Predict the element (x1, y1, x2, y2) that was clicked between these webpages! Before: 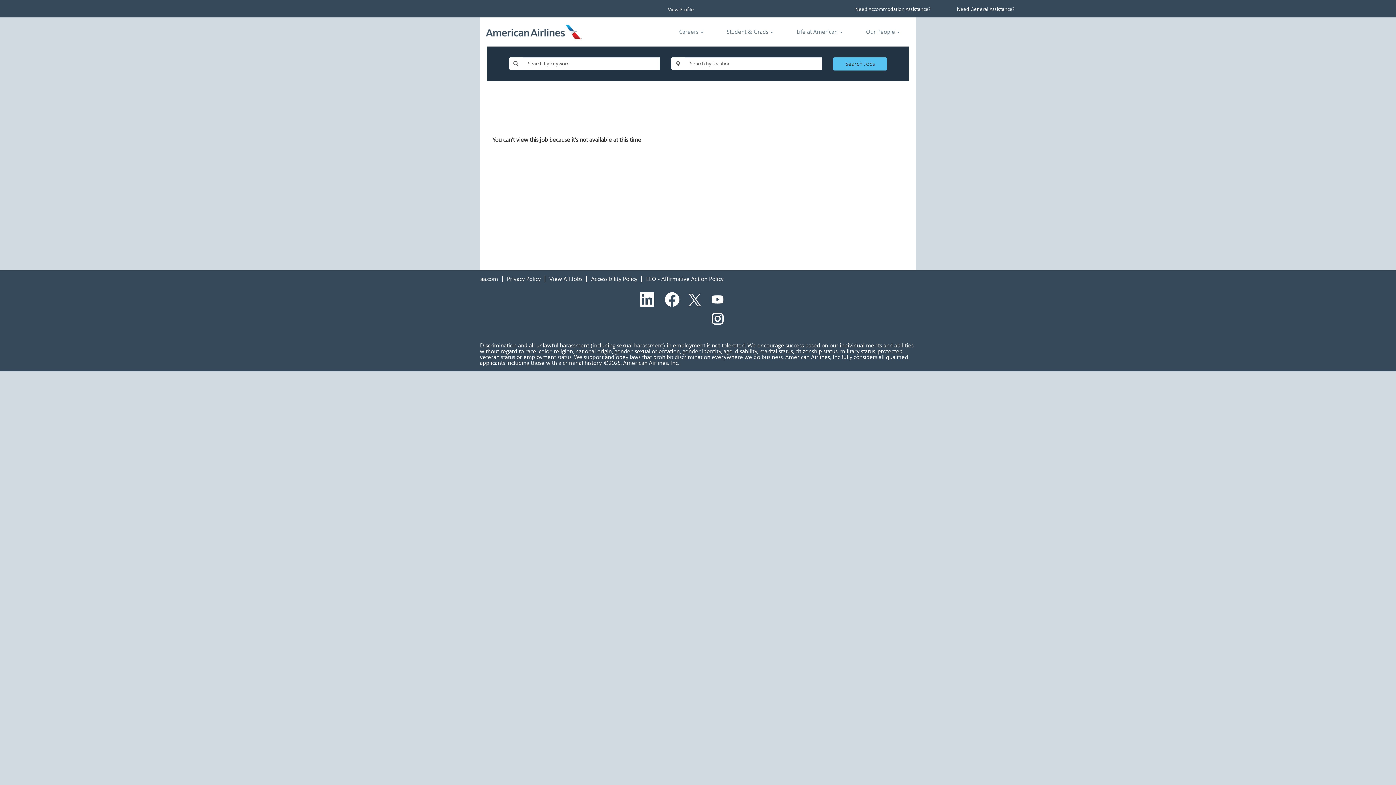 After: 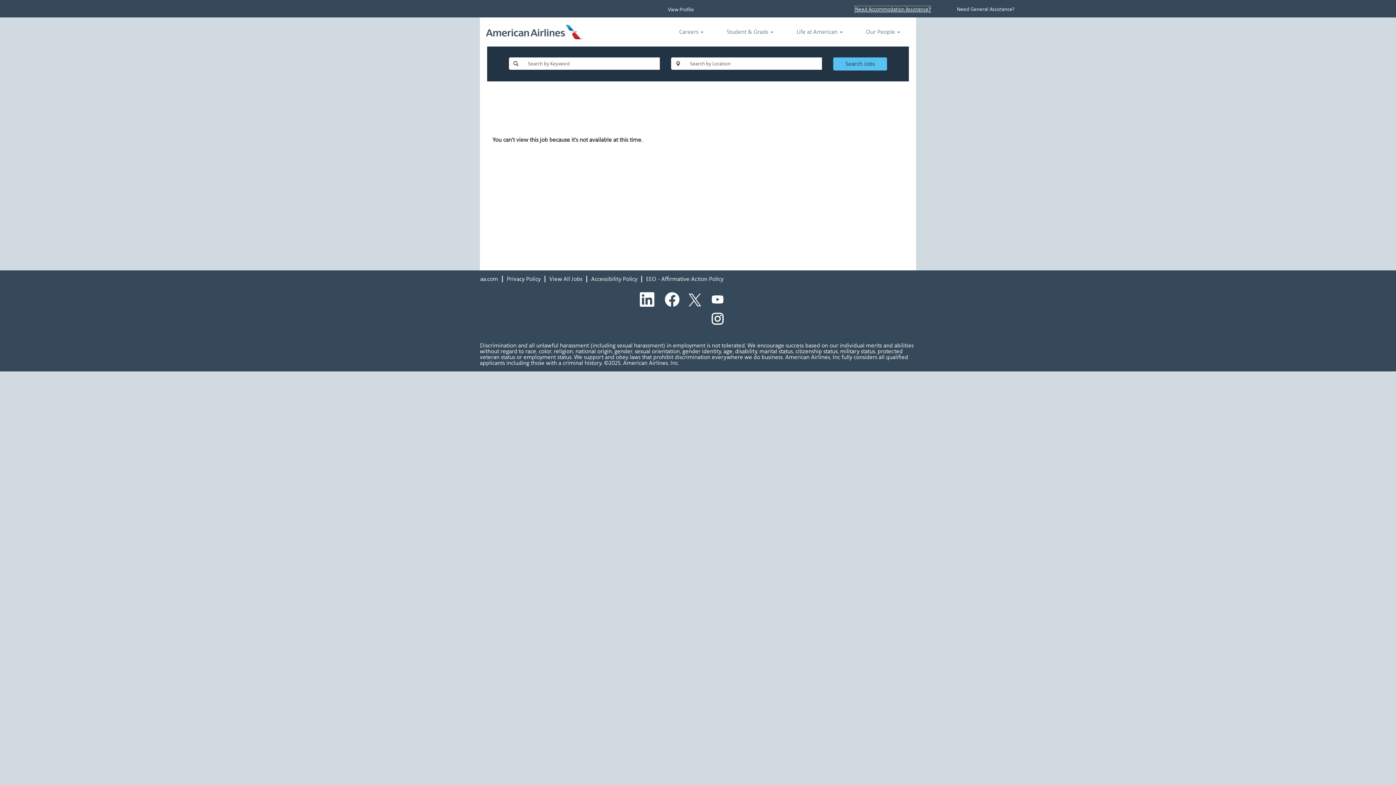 Action: label: Need Accommodation Assistance? bbox: (854, 5, 930, 12)